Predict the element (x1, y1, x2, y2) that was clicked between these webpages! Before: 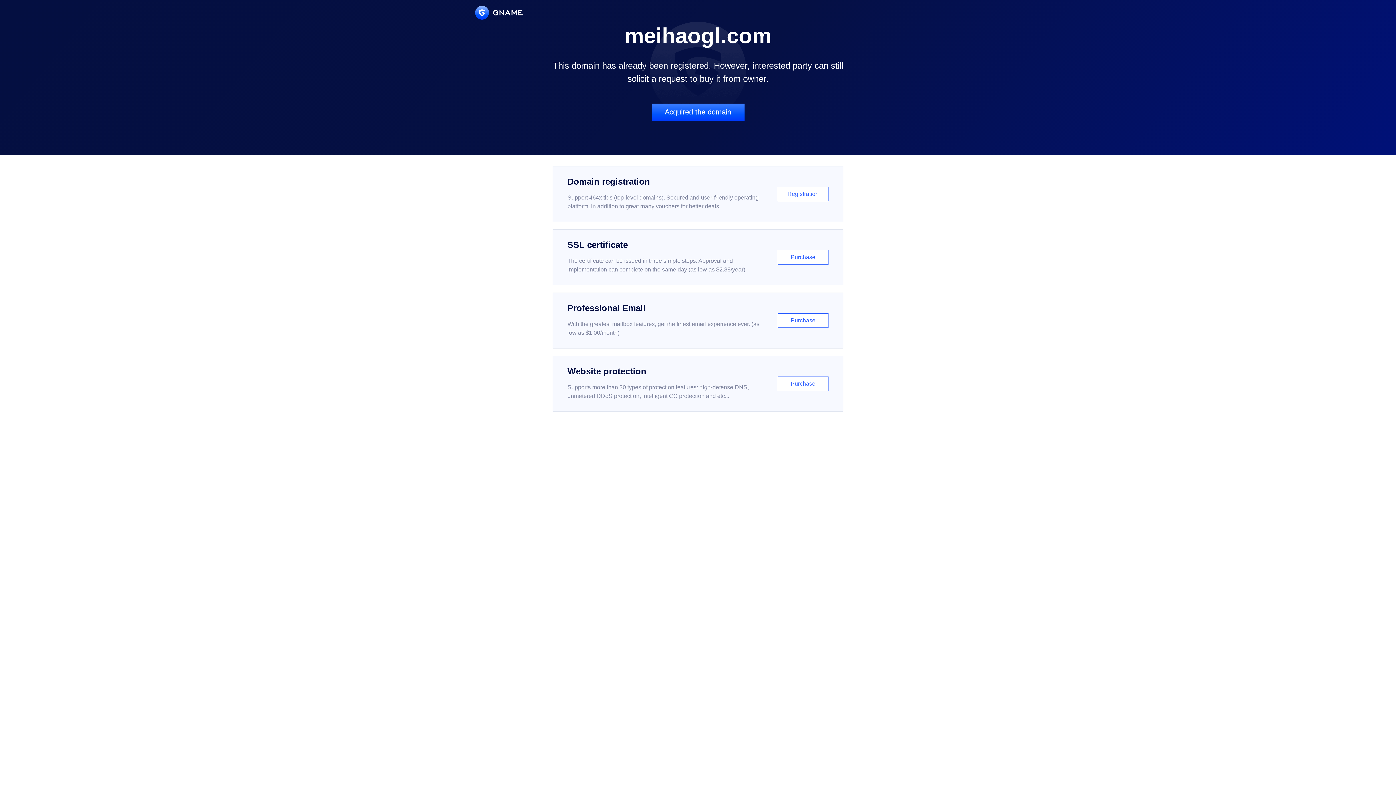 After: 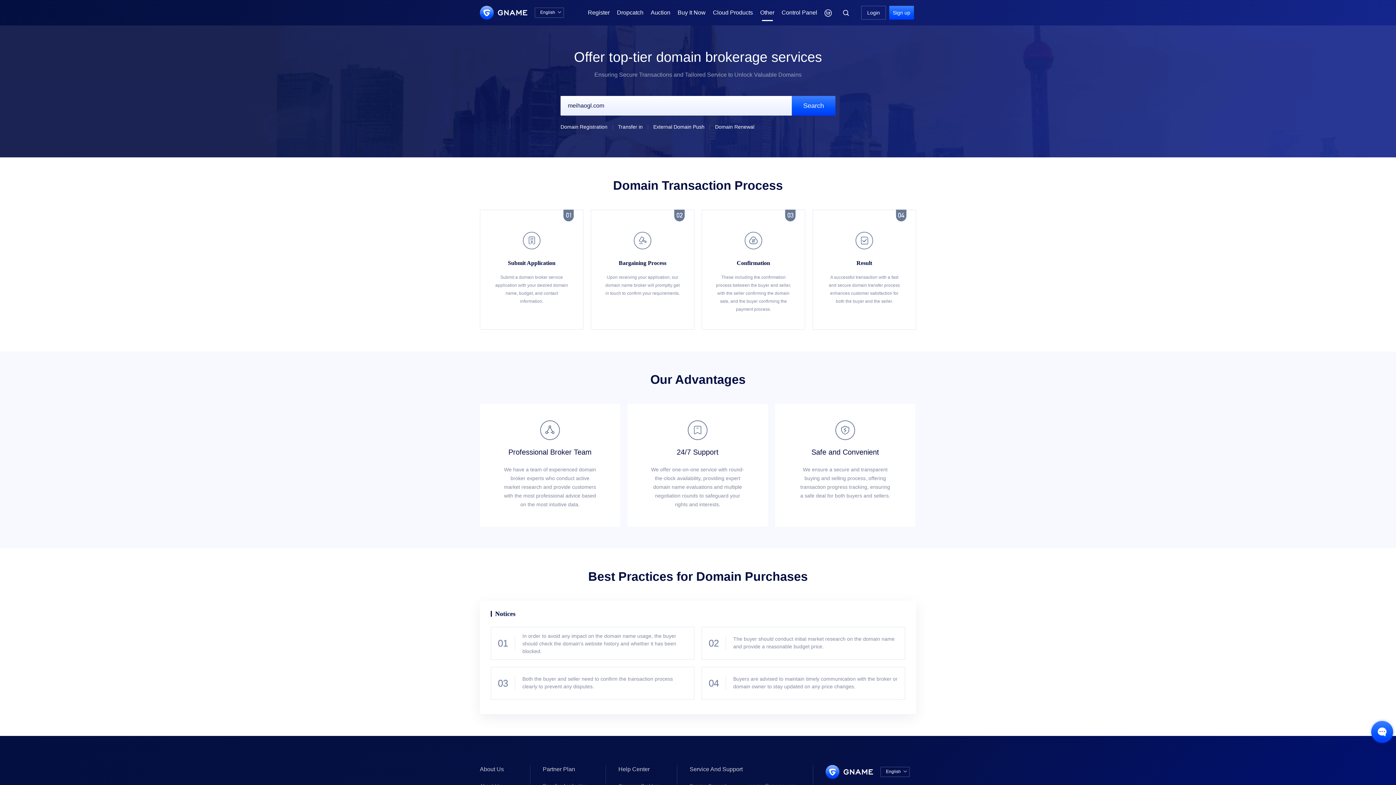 Action: label: Acquired the domain bbox: (651, 103, 744, 121)